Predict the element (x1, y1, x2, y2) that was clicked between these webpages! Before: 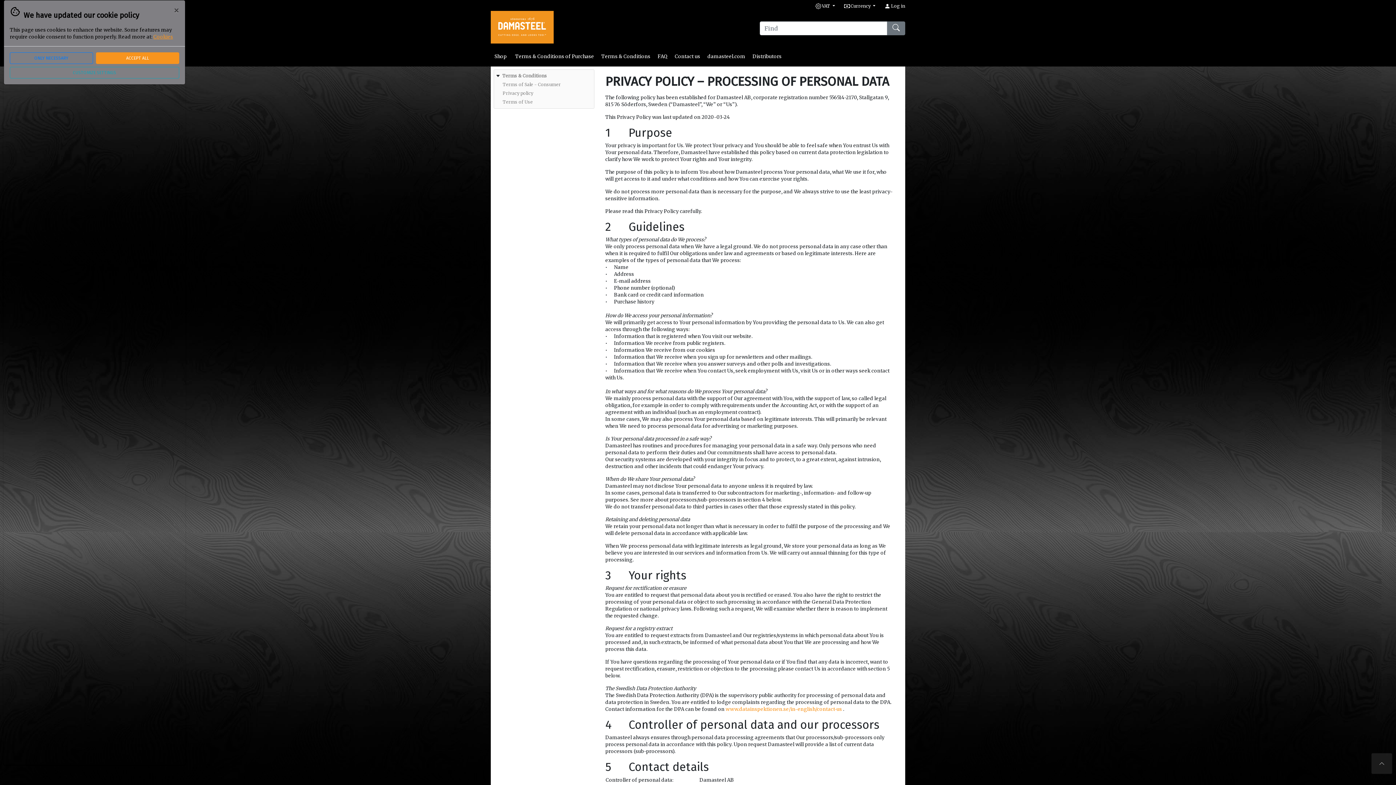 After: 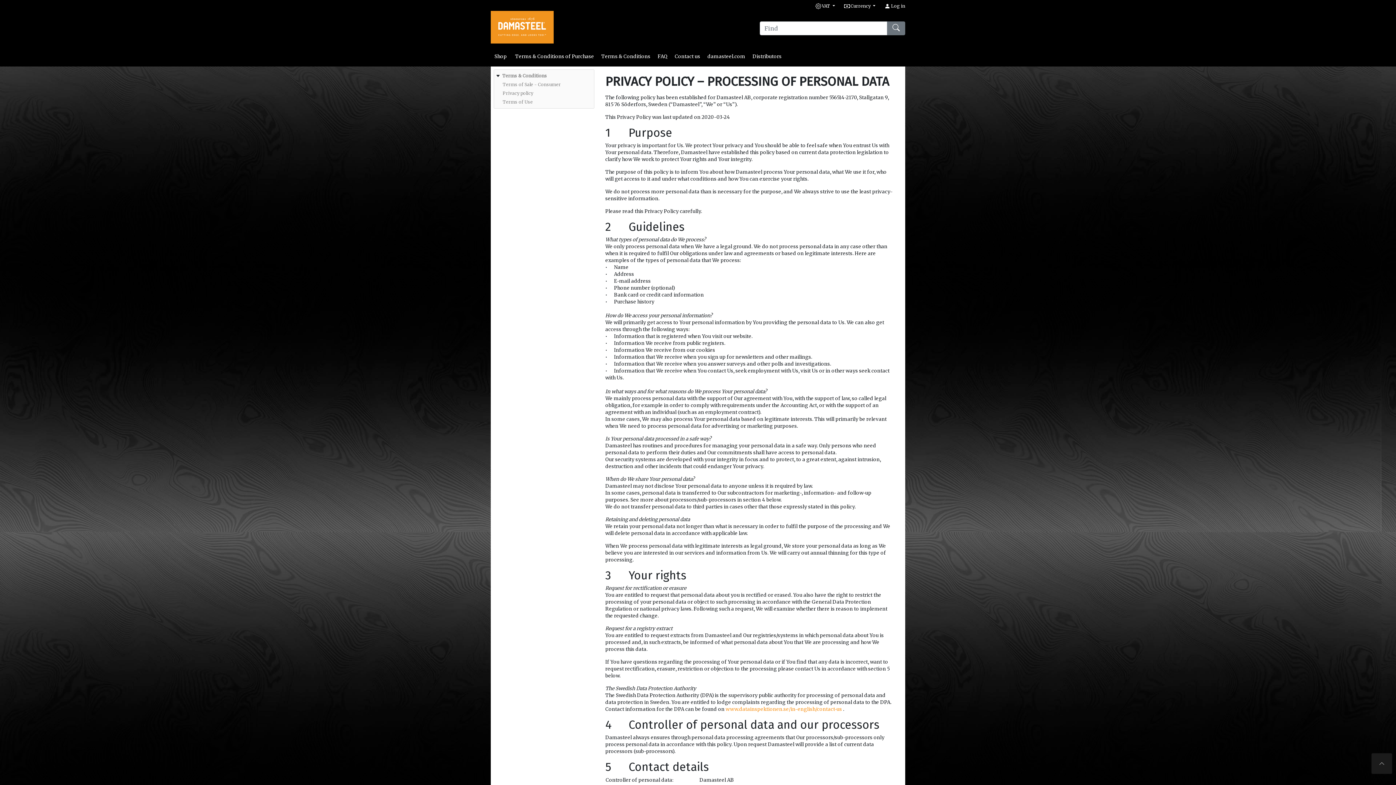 Action: label: Close bbox: (167, 0, 185, 20)